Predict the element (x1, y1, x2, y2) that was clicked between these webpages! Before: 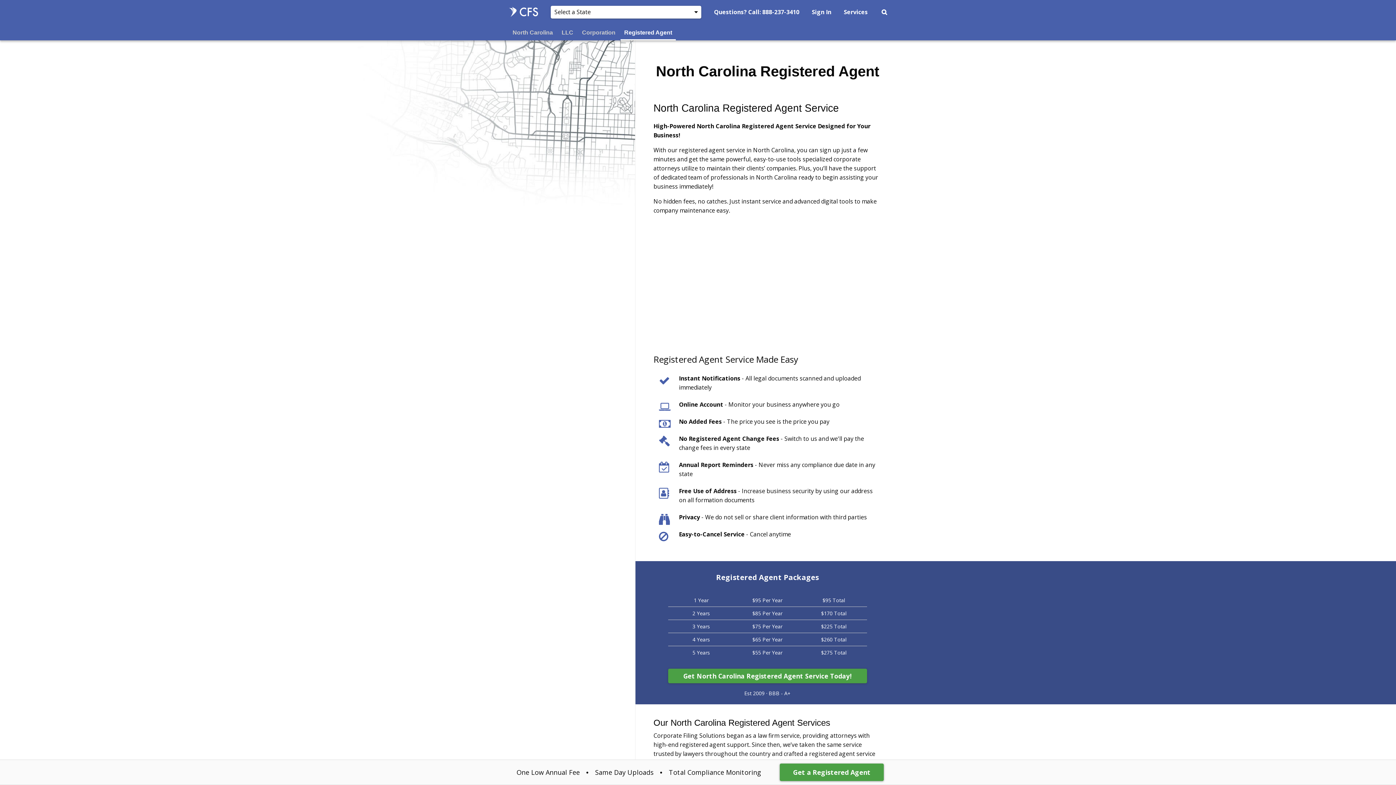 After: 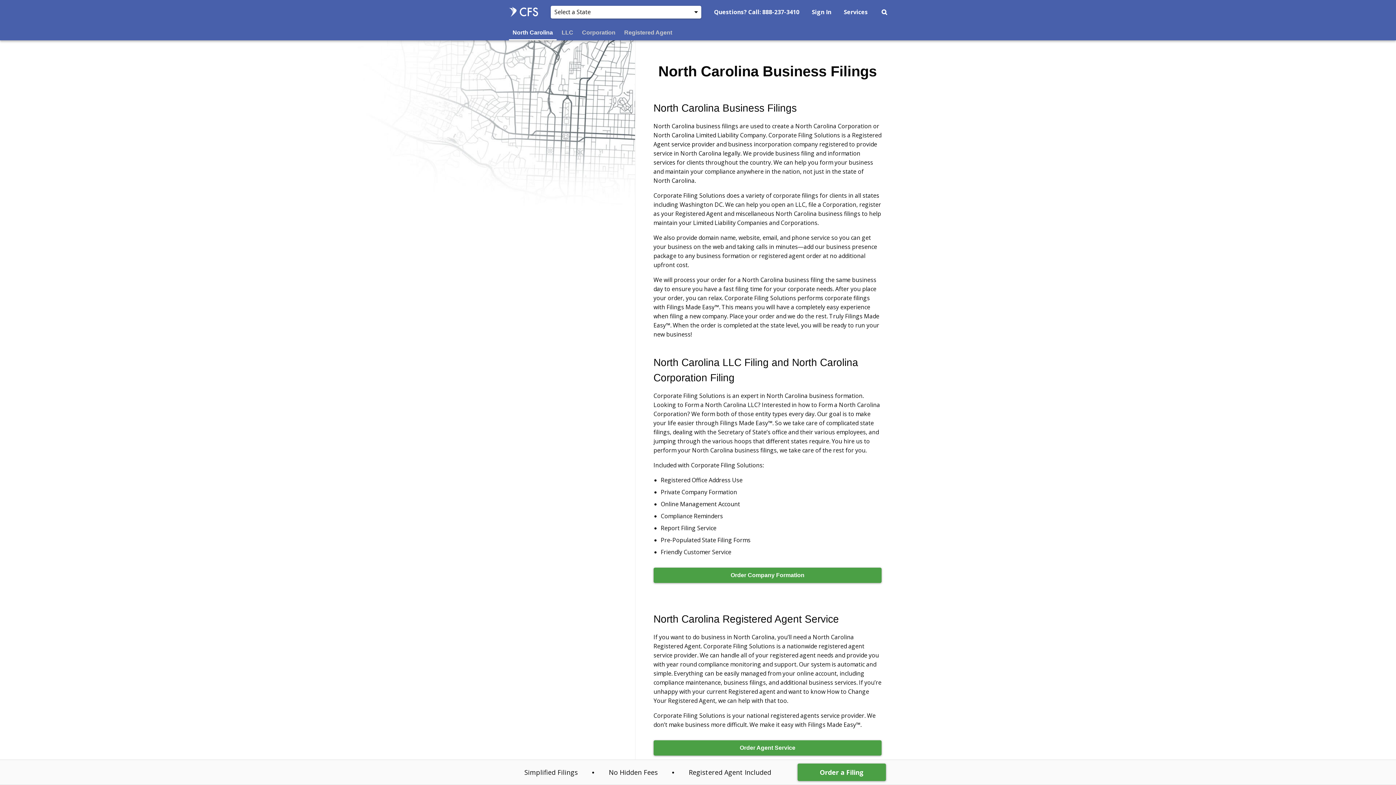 Action: bbox: (509, 24, 556, 40) label: North Carolina